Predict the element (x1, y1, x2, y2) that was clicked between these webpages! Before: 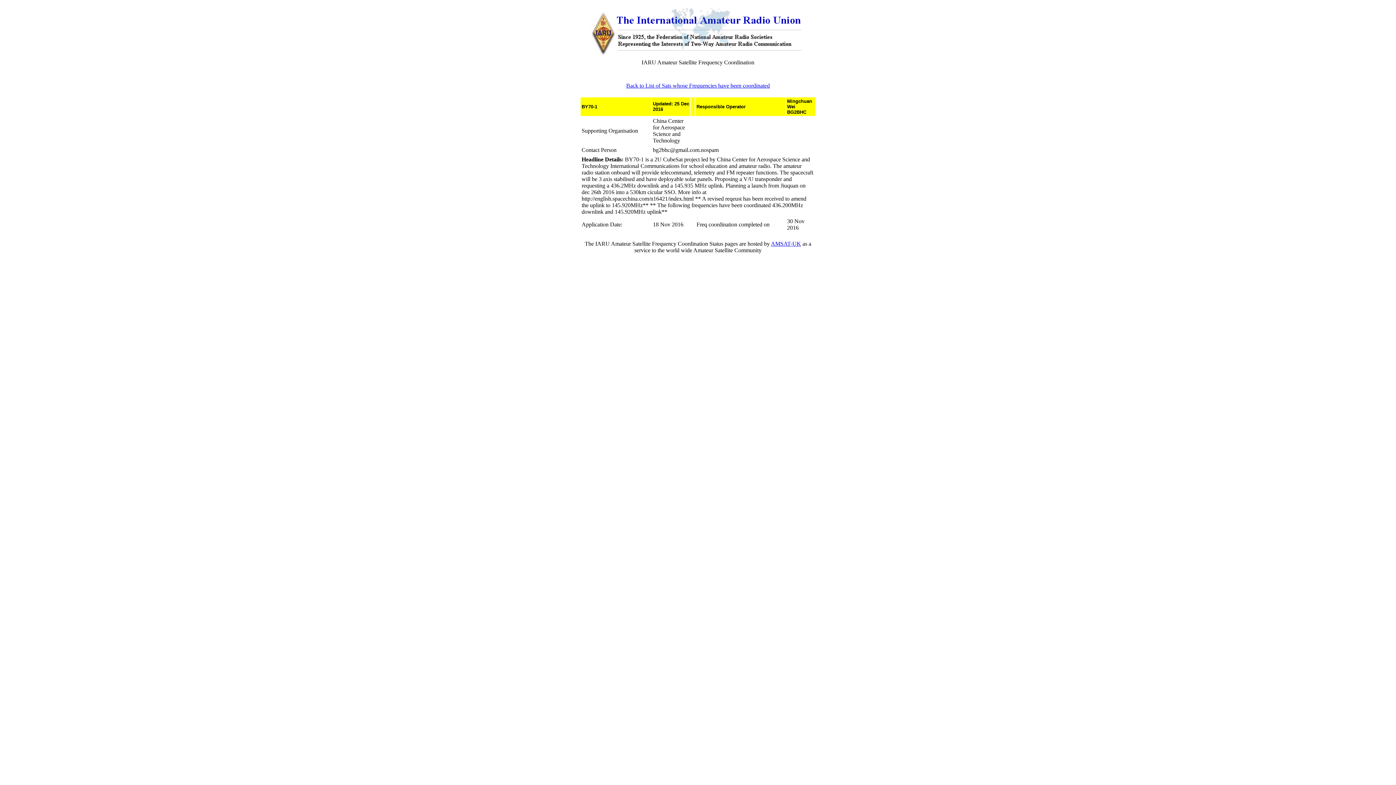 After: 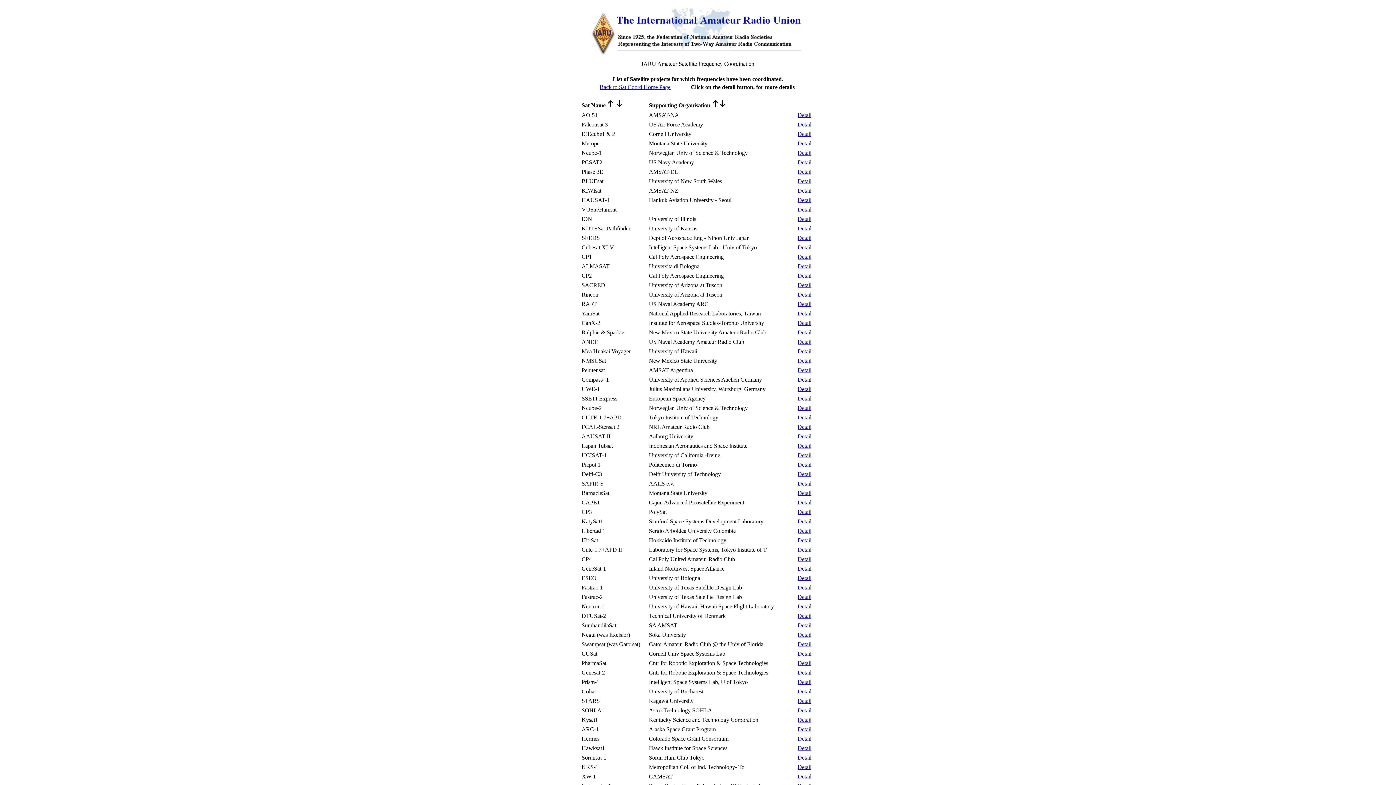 Action: label: Back to List of Sats whose Frequencies have been coordinated bbox: (626, 82, 770, 88)